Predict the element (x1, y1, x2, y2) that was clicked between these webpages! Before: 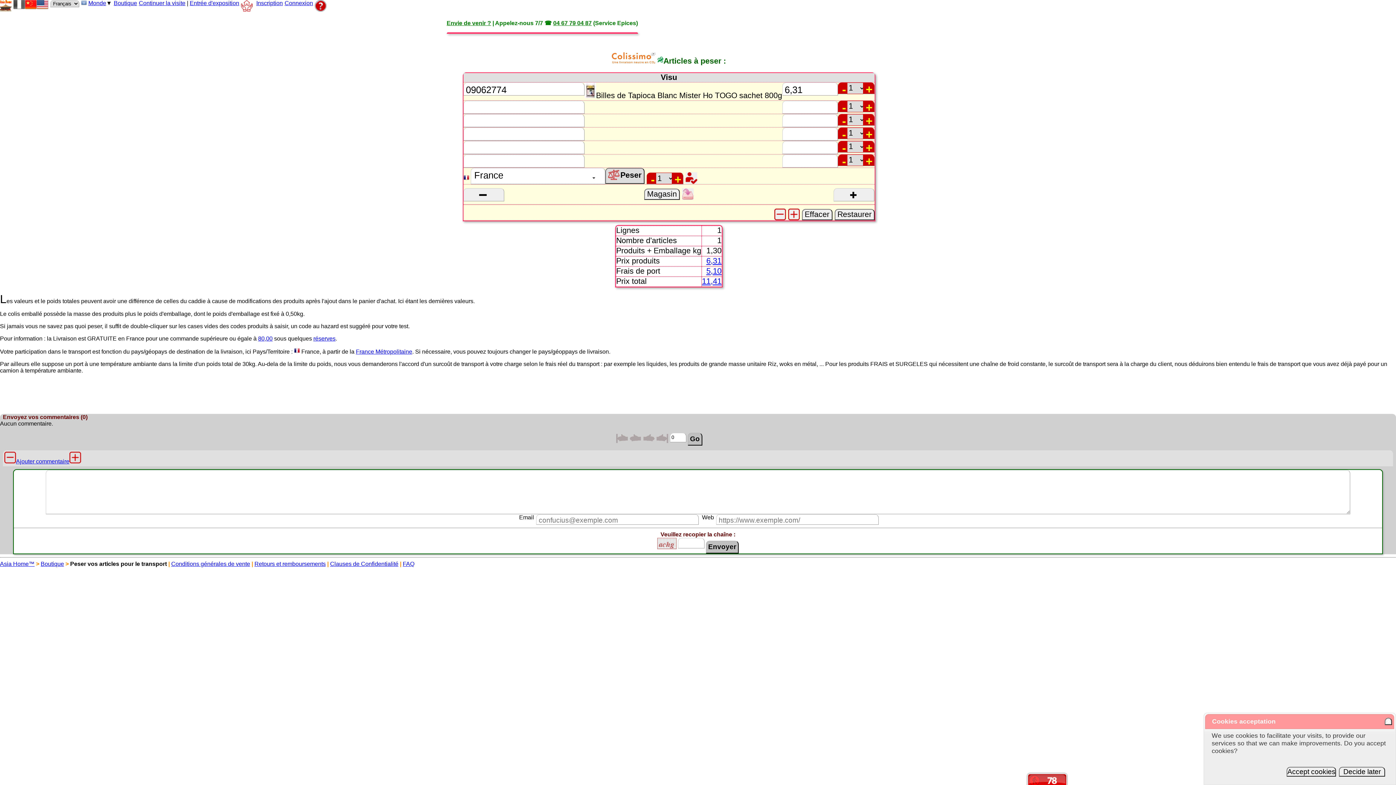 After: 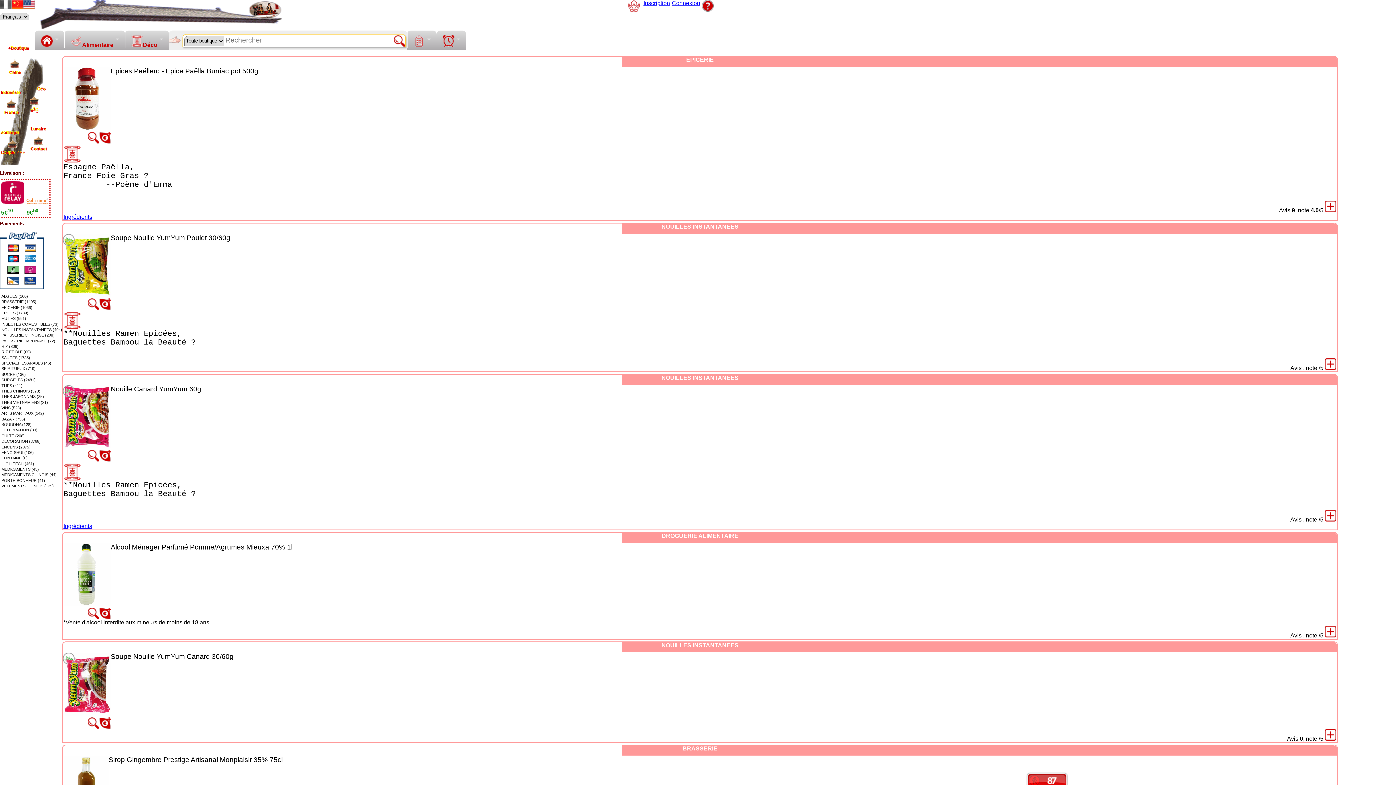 Action: bbox: (0, 0, 11, 11)